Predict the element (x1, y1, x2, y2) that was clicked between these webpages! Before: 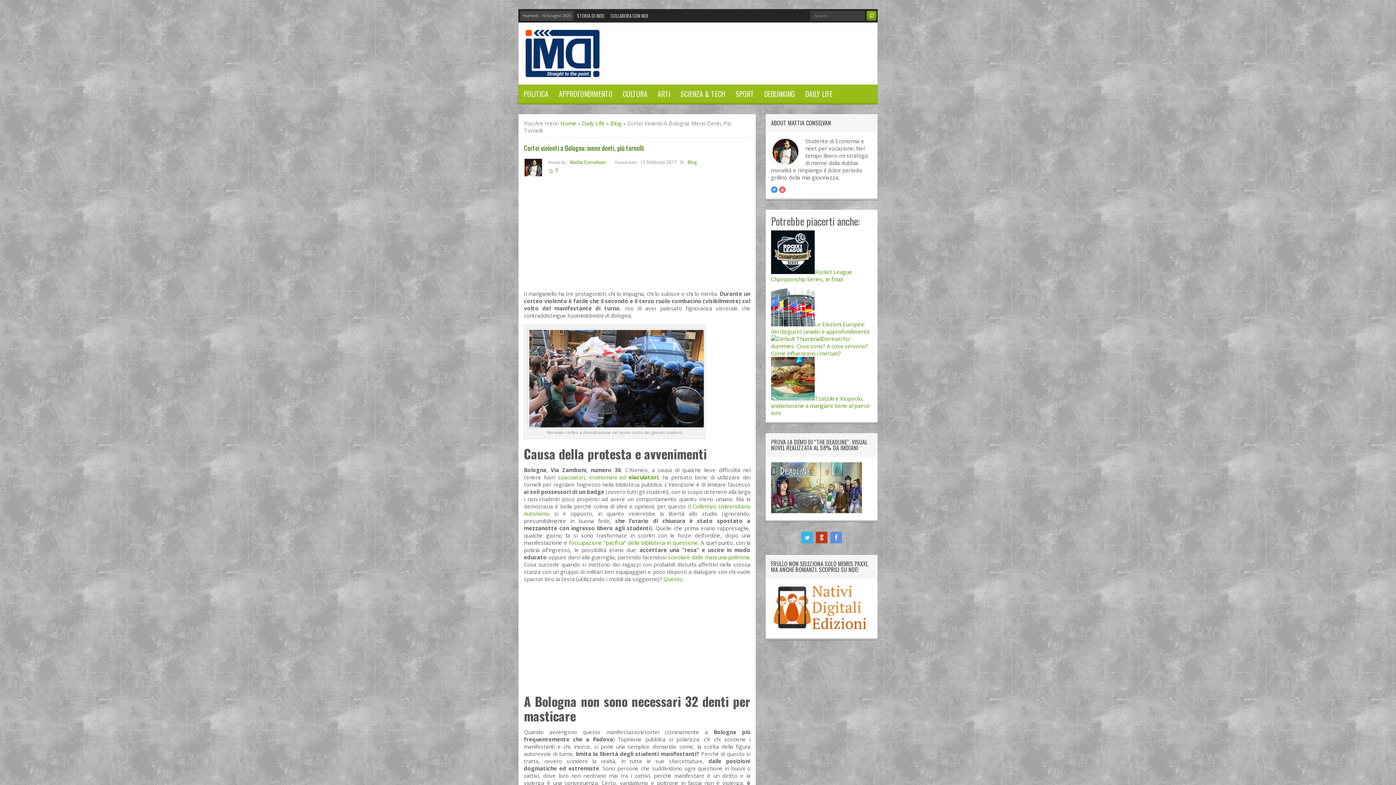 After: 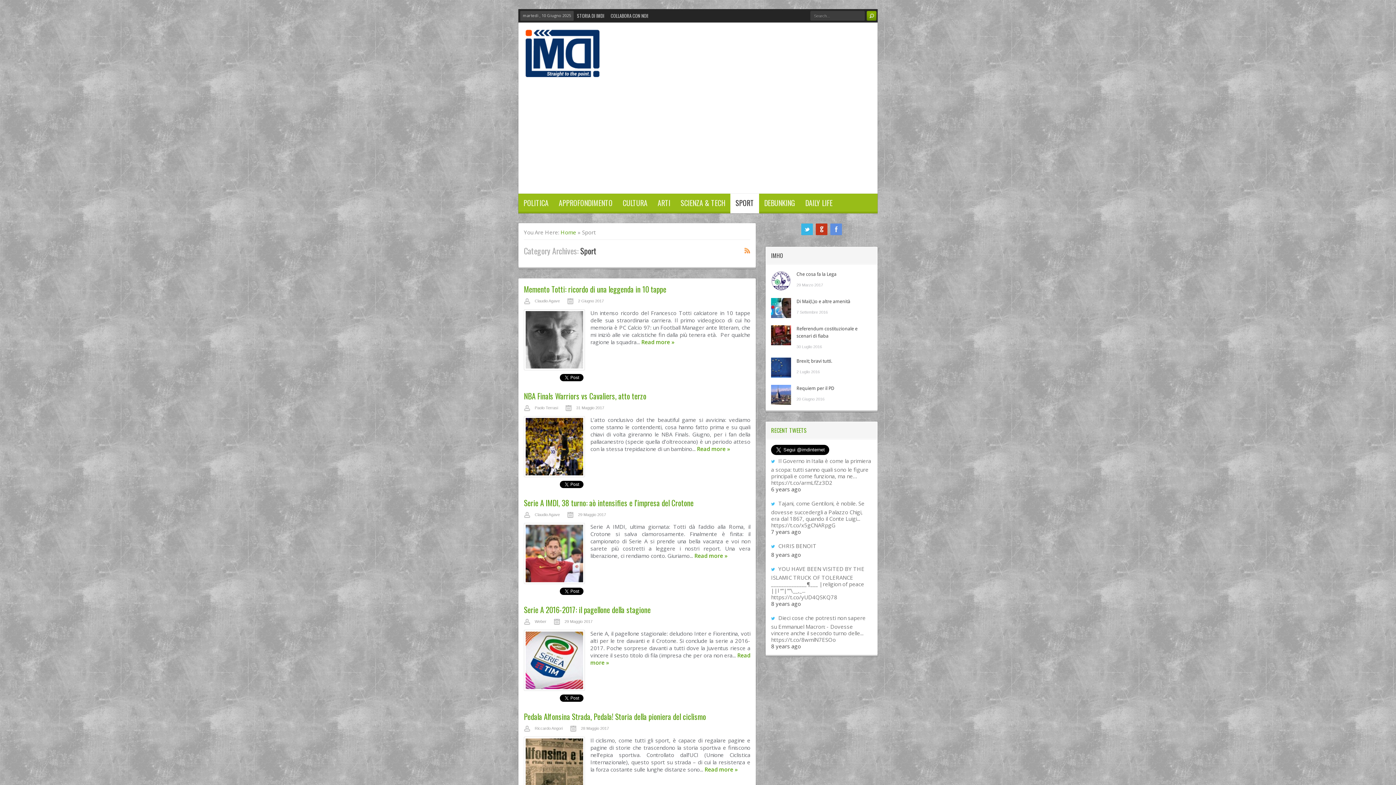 Action: bbox: (730, 84, 759, 104) label: SPORT